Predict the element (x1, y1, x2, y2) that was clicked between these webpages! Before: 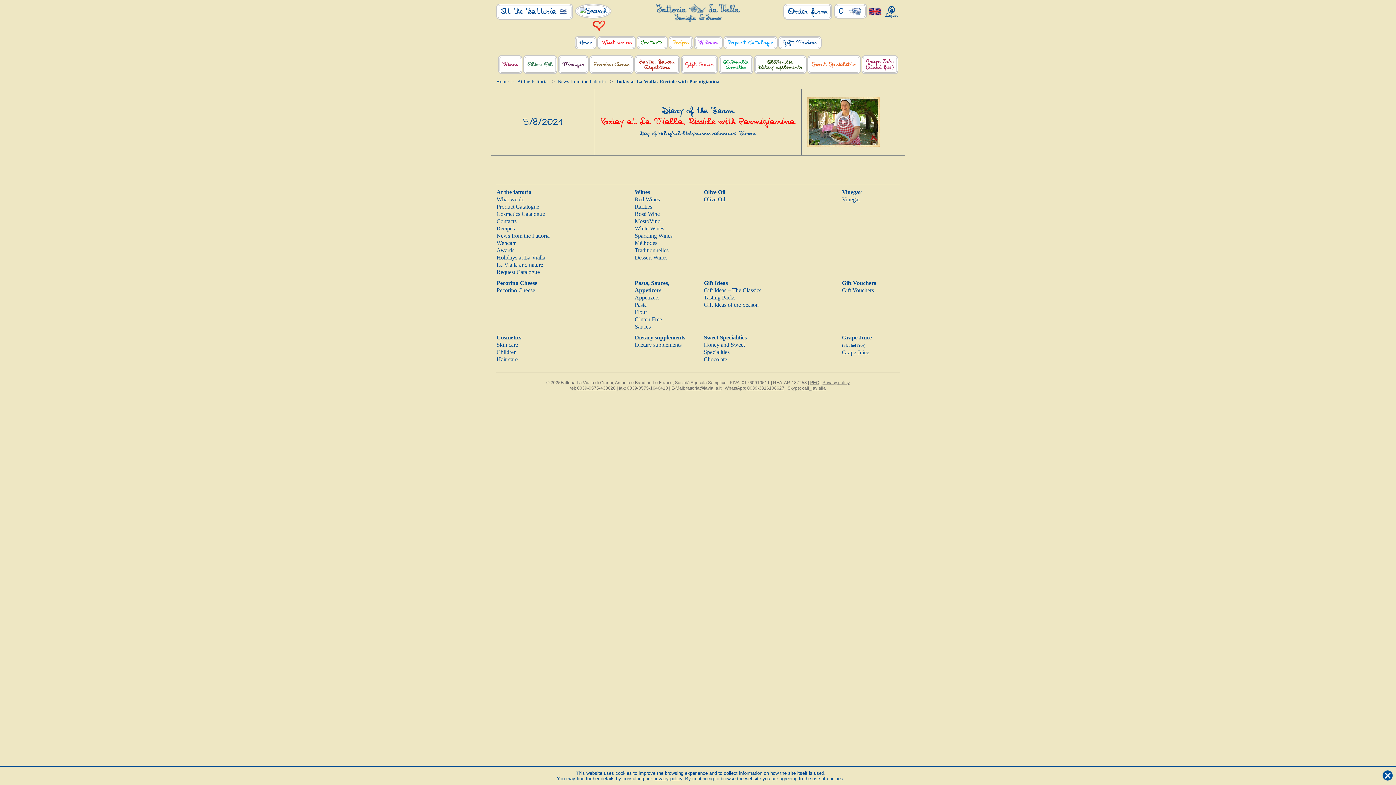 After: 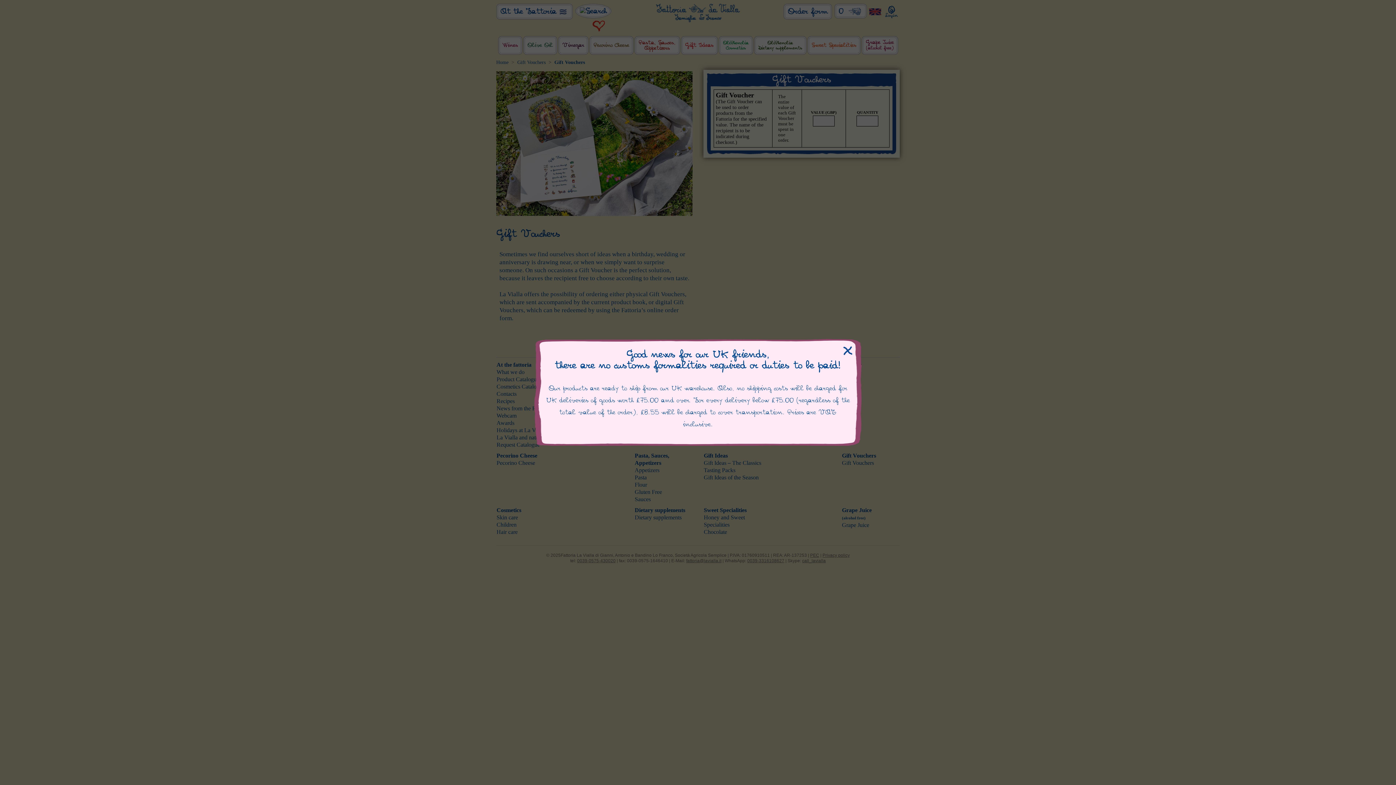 Action: bbox: (778, 39, 822, 45) label: Gift Vouchers